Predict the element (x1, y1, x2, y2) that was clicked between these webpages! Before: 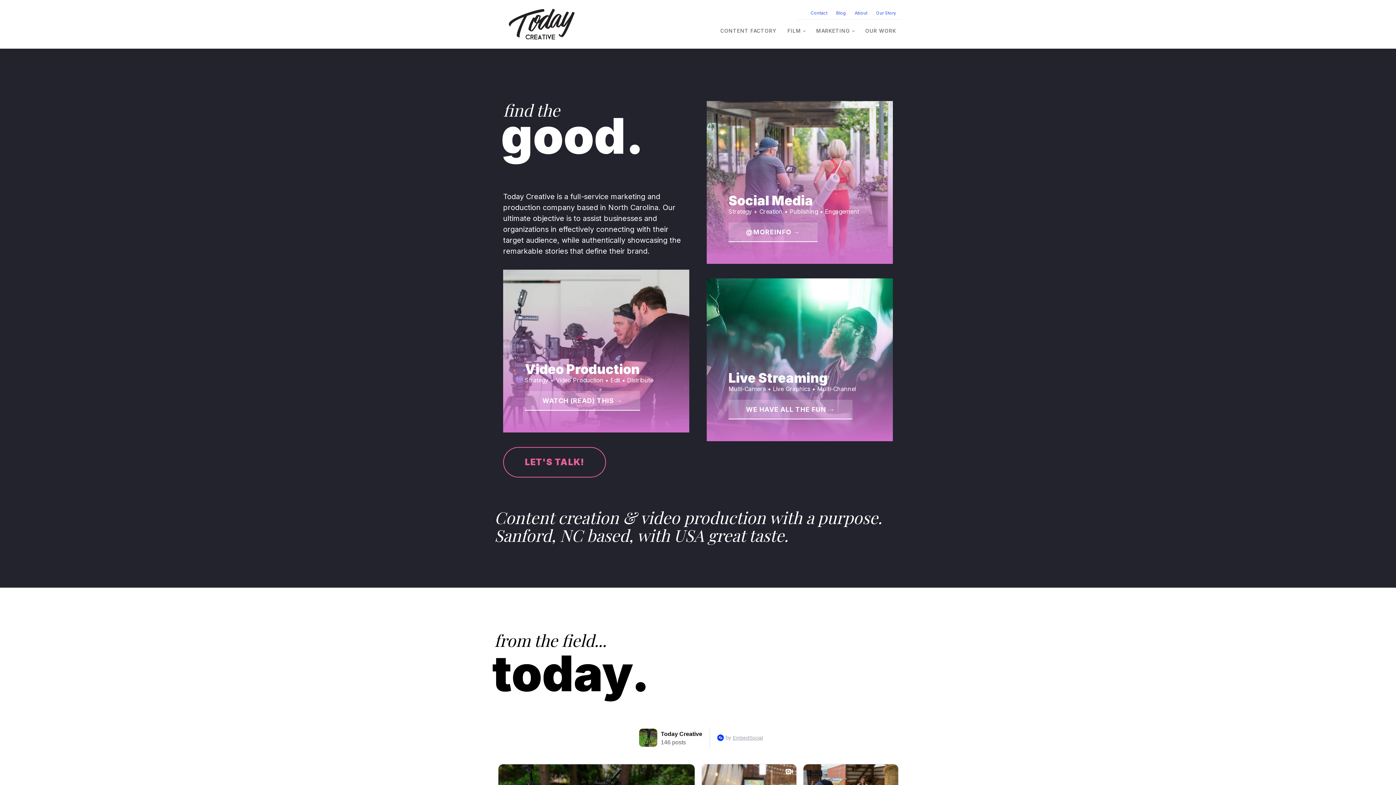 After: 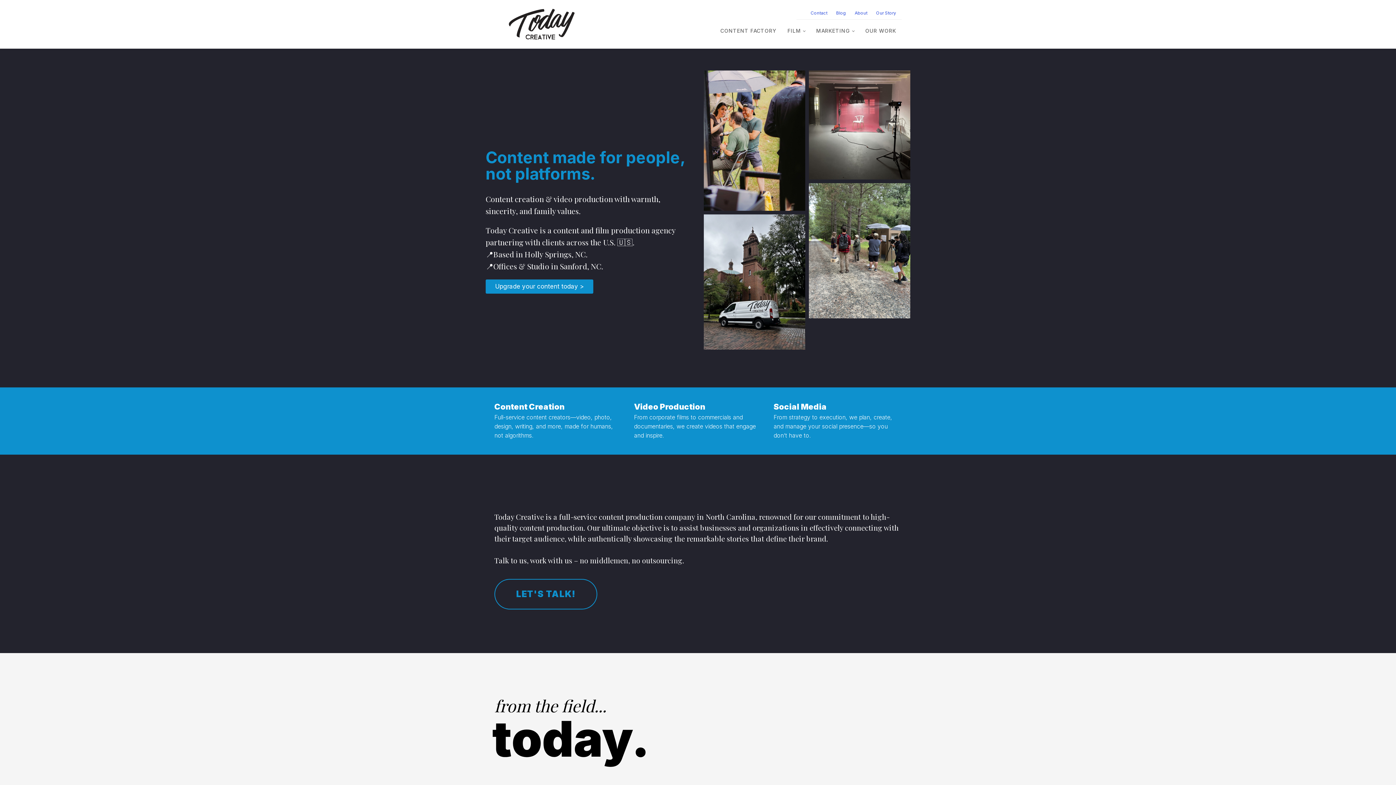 Action: bbox: (494, 0, 589, 48)